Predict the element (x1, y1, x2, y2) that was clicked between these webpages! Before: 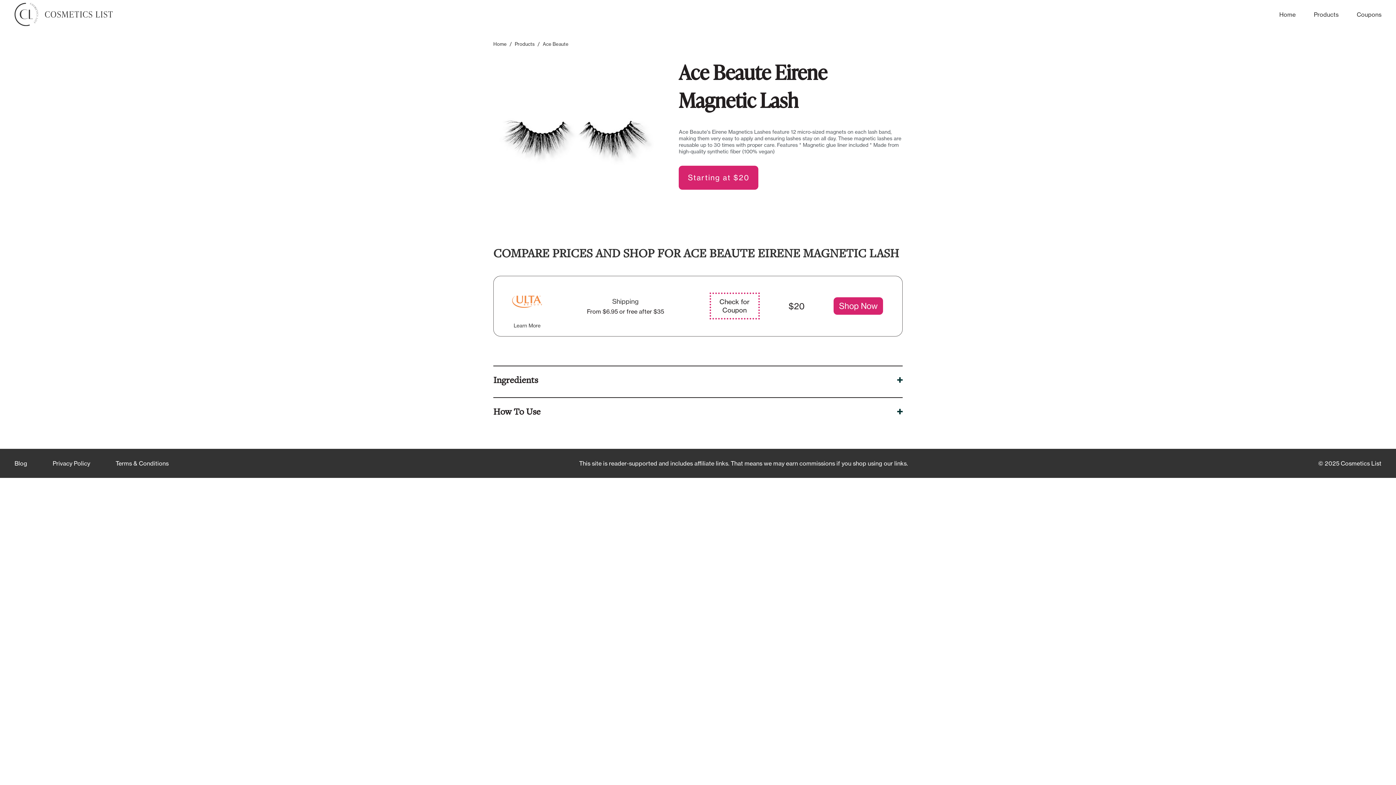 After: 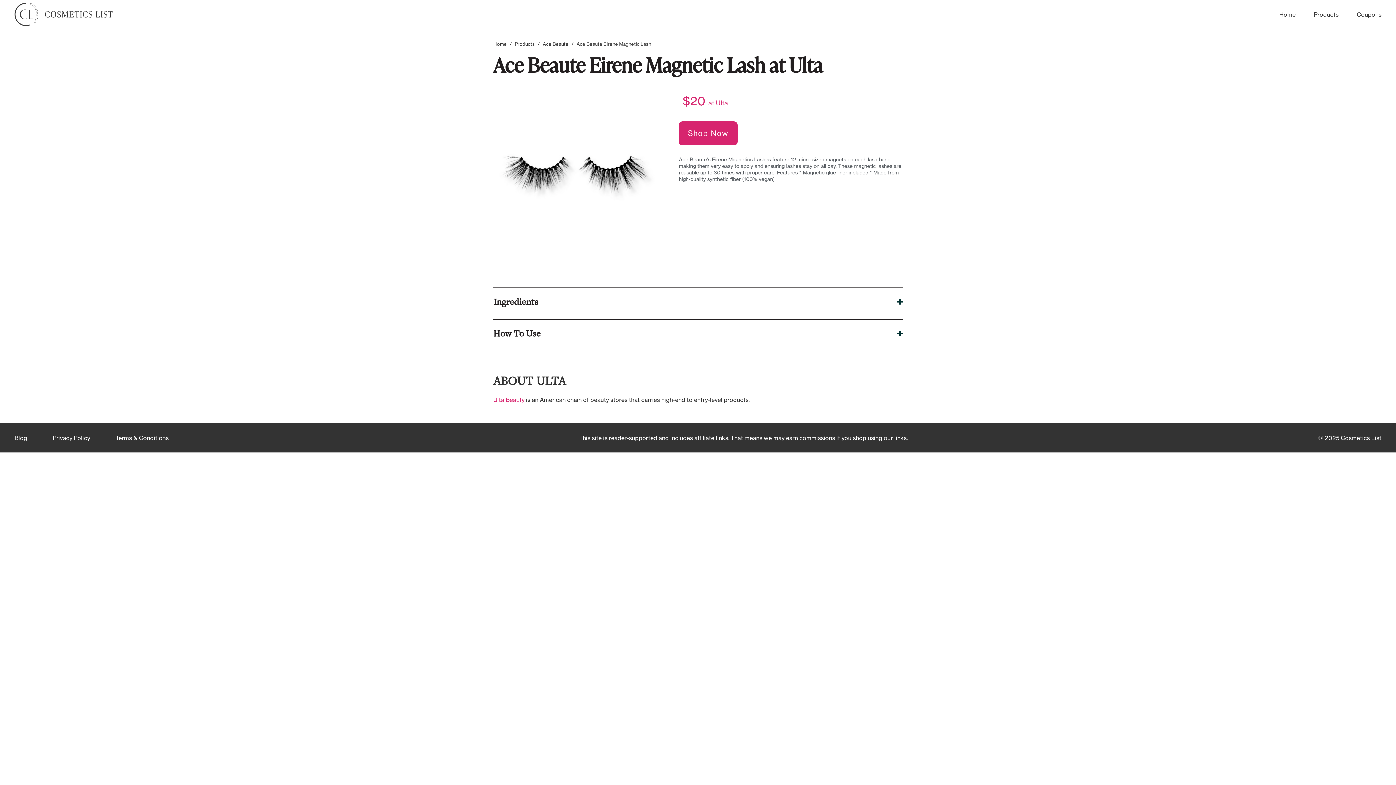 Action: label: Learn More bbox: (513, 322, 540, 329)